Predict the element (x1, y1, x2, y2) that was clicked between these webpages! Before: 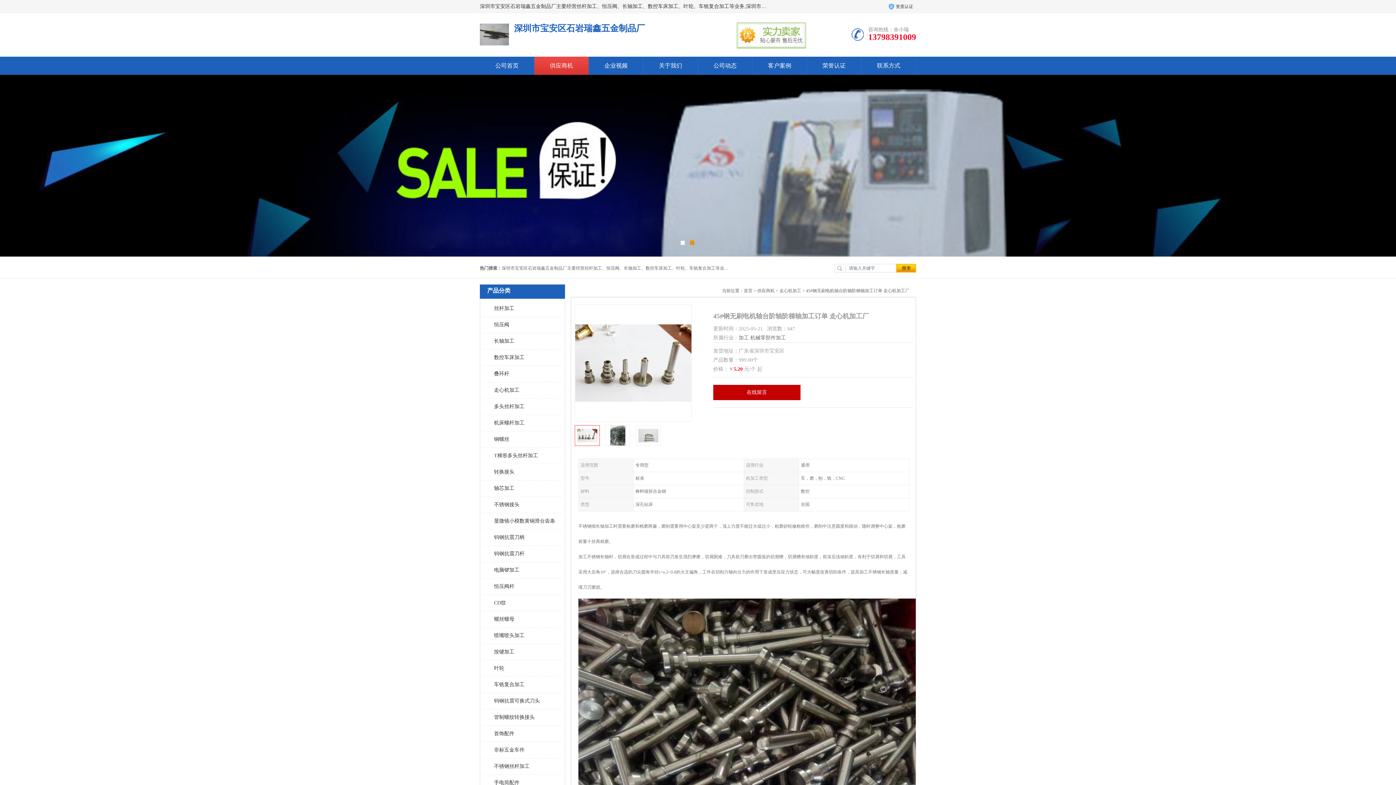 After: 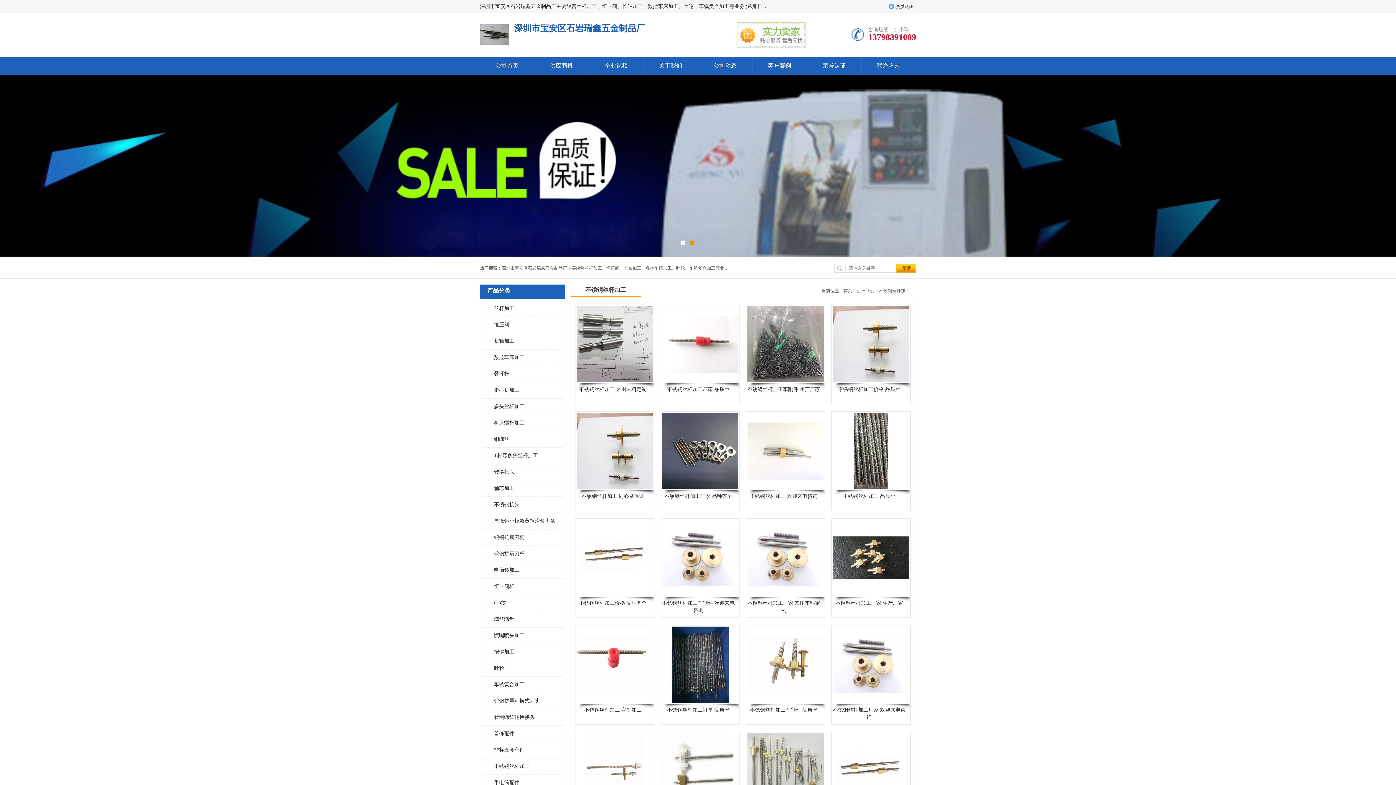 Action: label: 不锈钢丝杆加工 bbox: (486, 758, 559, 774)